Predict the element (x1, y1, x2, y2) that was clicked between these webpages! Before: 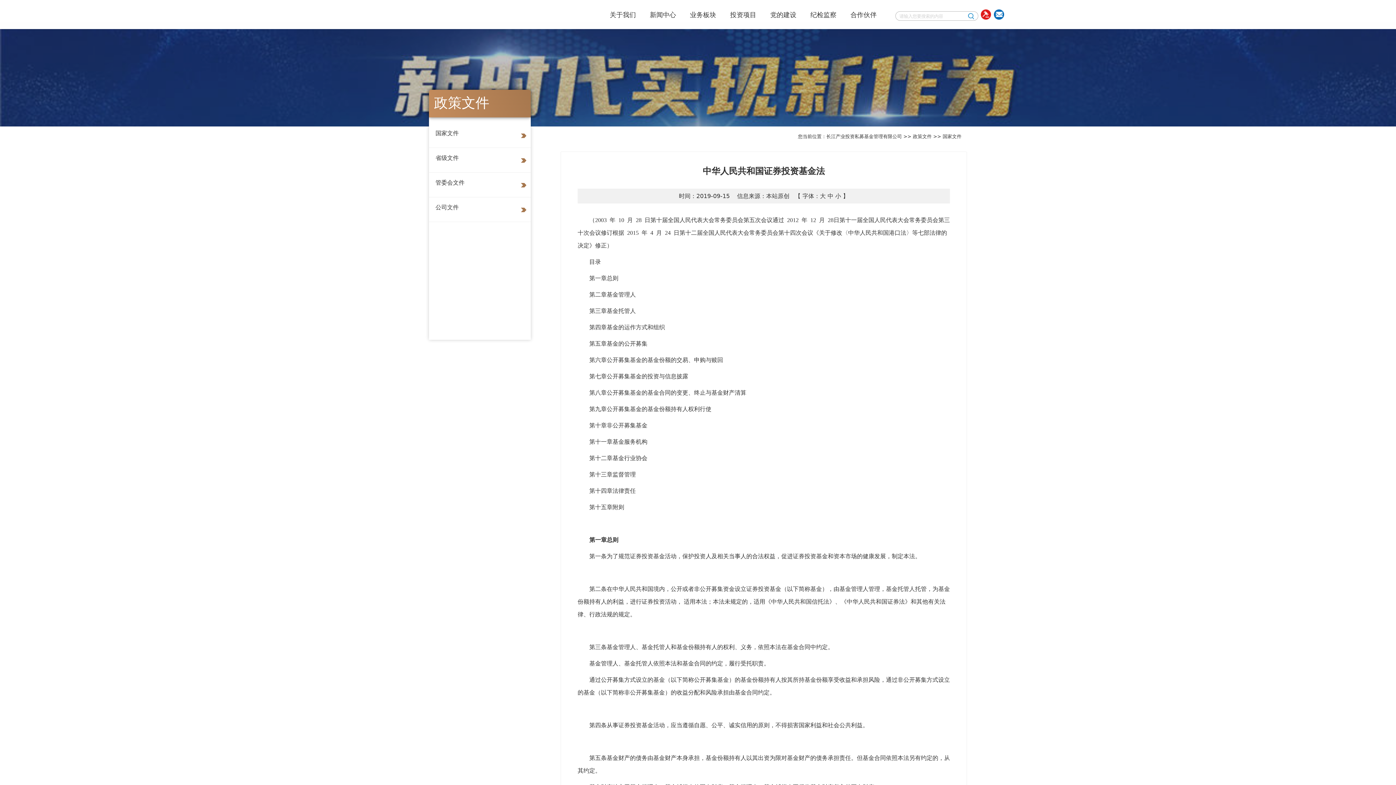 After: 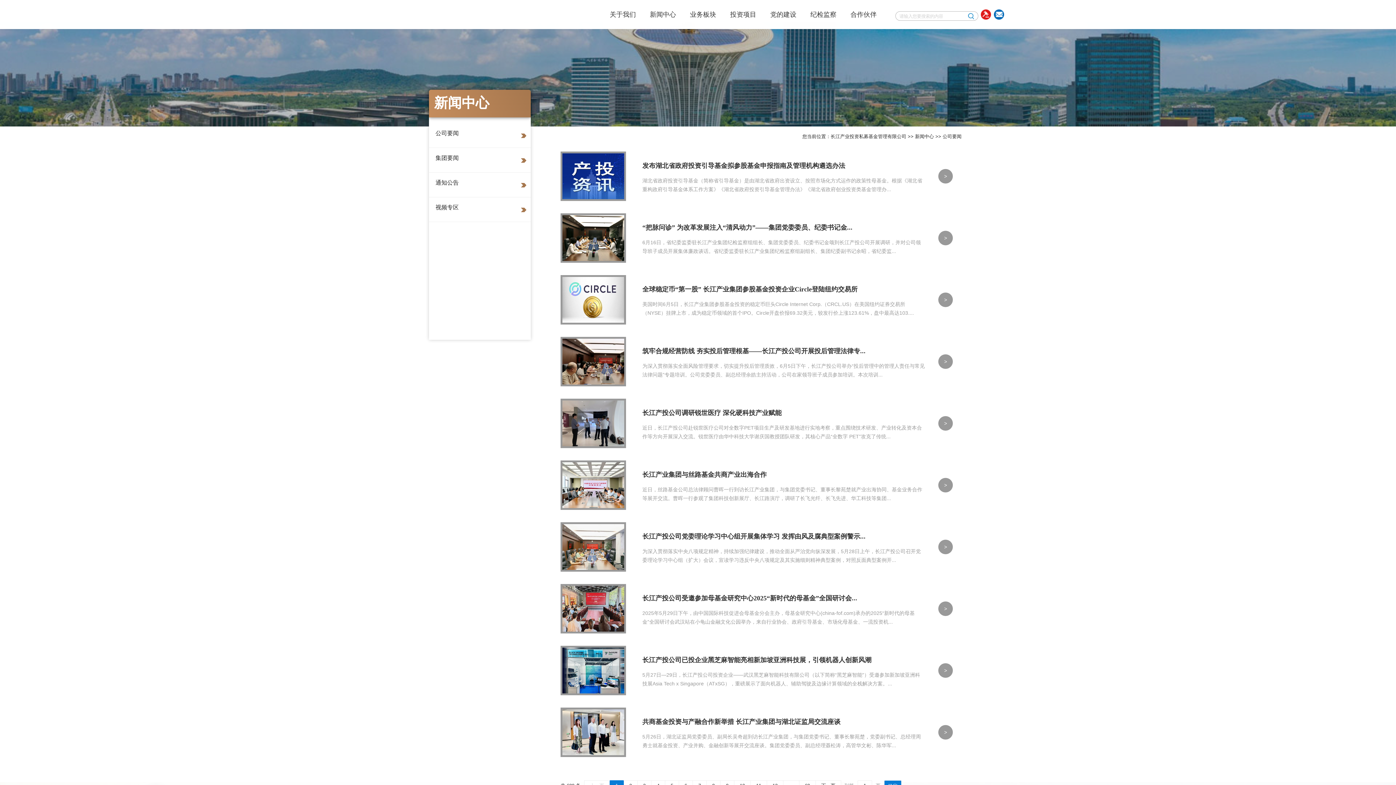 Action: bbox: (650, 10, 676, 19) label: 新闻中心